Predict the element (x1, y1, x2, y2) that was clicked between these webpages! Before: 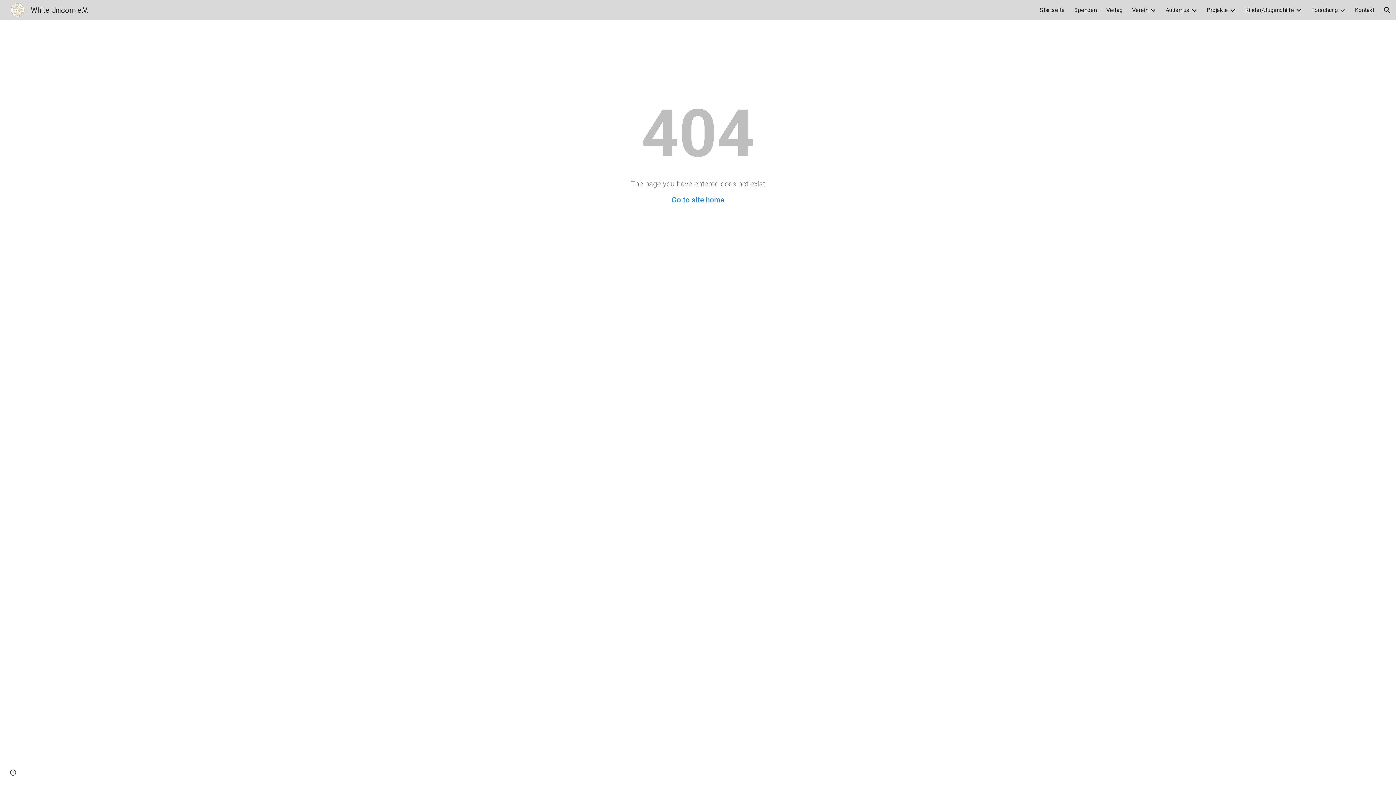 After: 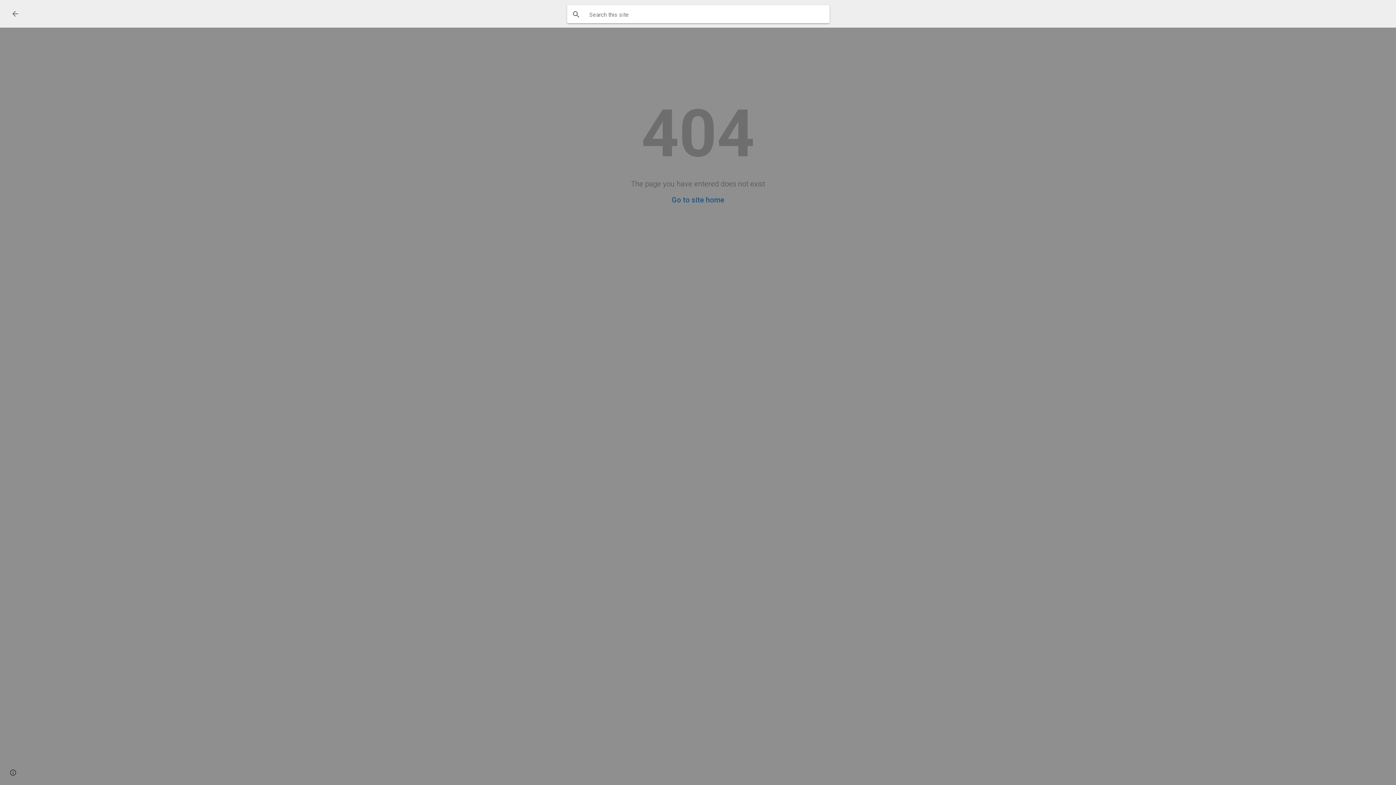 Action: label: Open search bar bbox: (1378, 1, 1396, 18)